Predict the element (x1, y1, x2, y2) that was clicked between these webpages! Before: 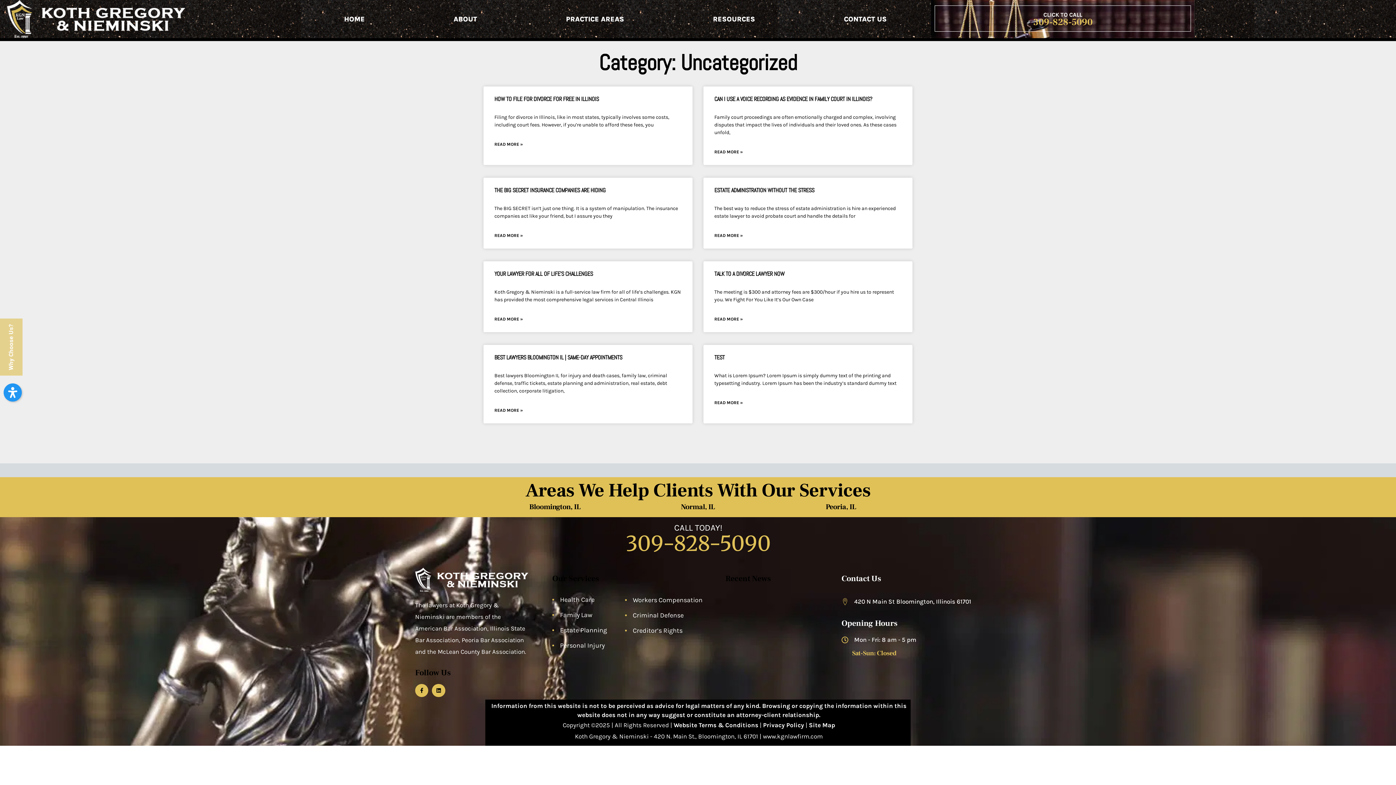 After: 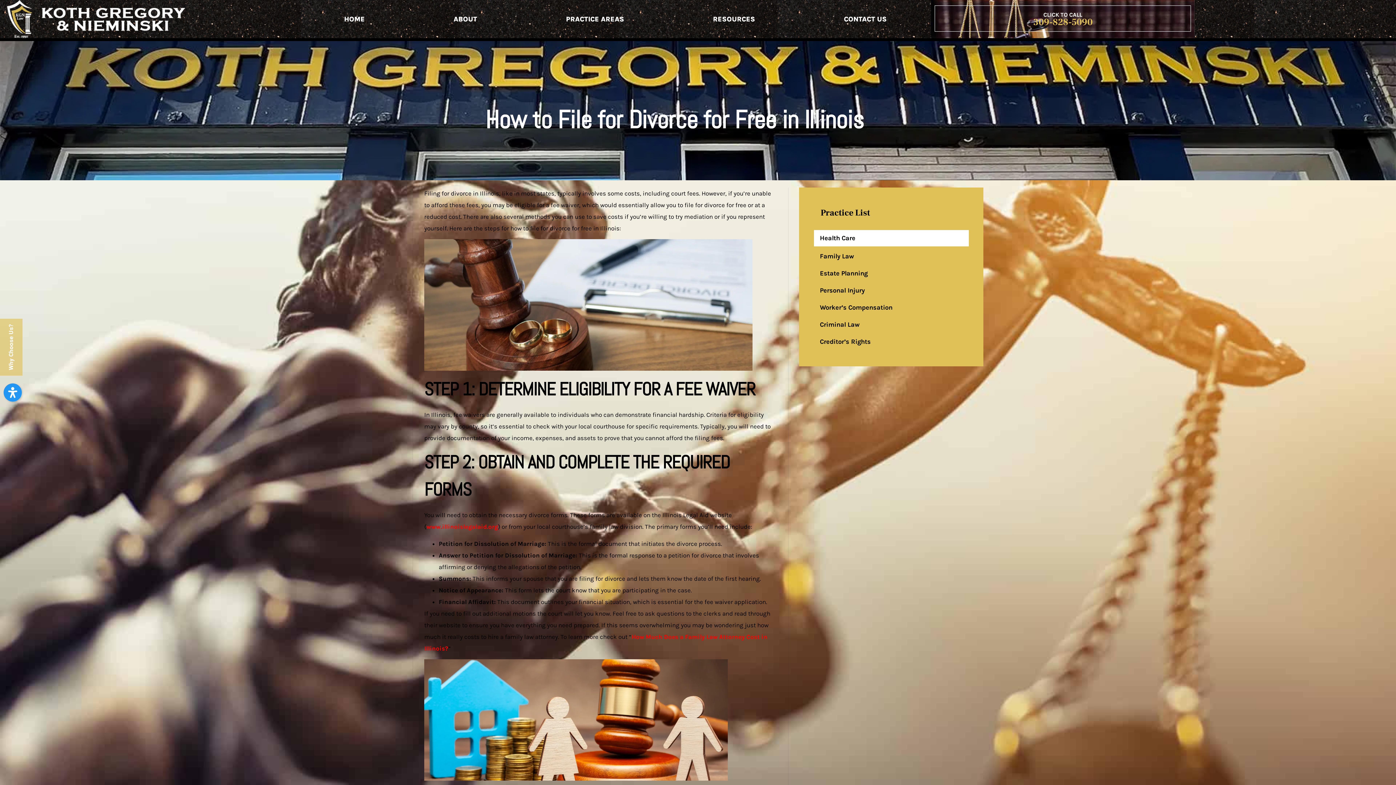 Action: label: Read more about How to File for Divorce for Free in Illinois bbox: (494, 138, 522, 150)